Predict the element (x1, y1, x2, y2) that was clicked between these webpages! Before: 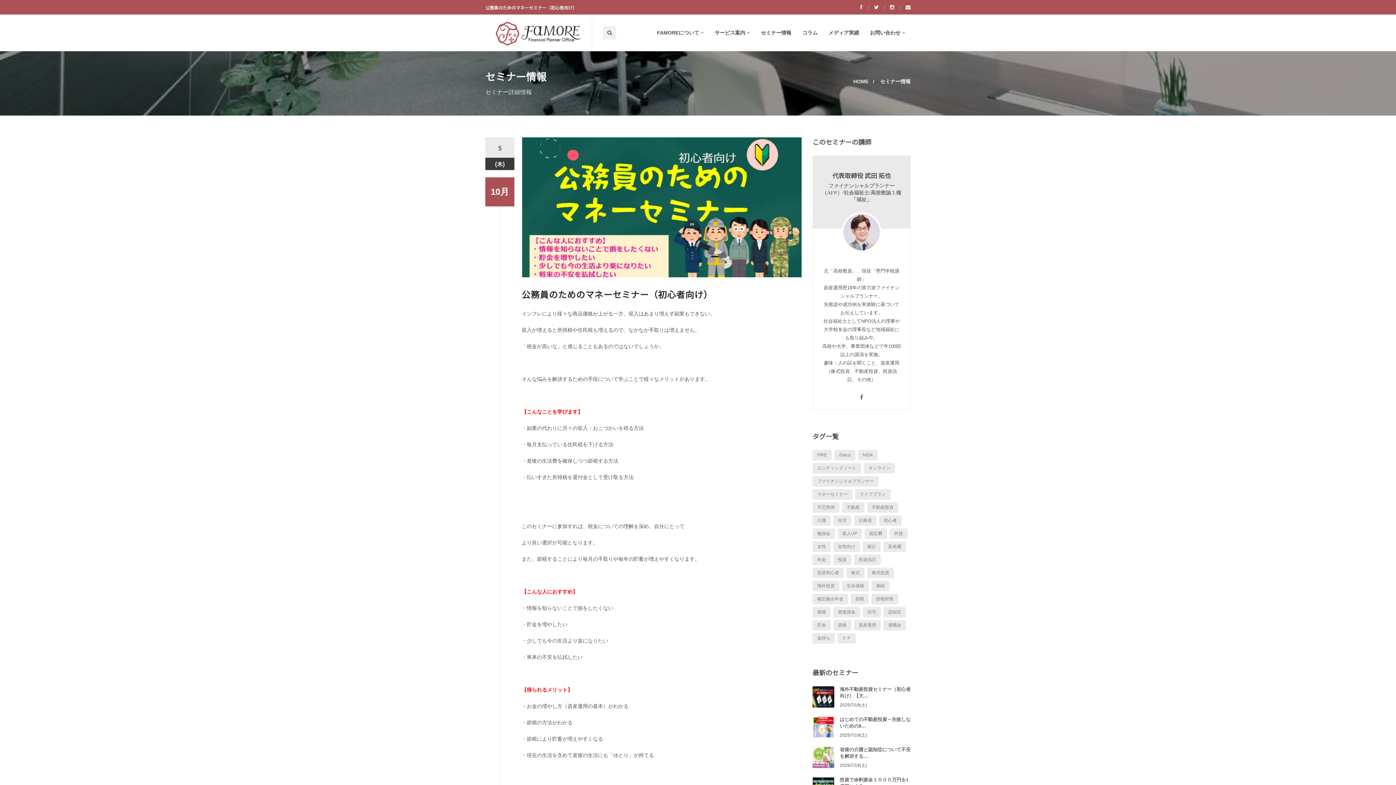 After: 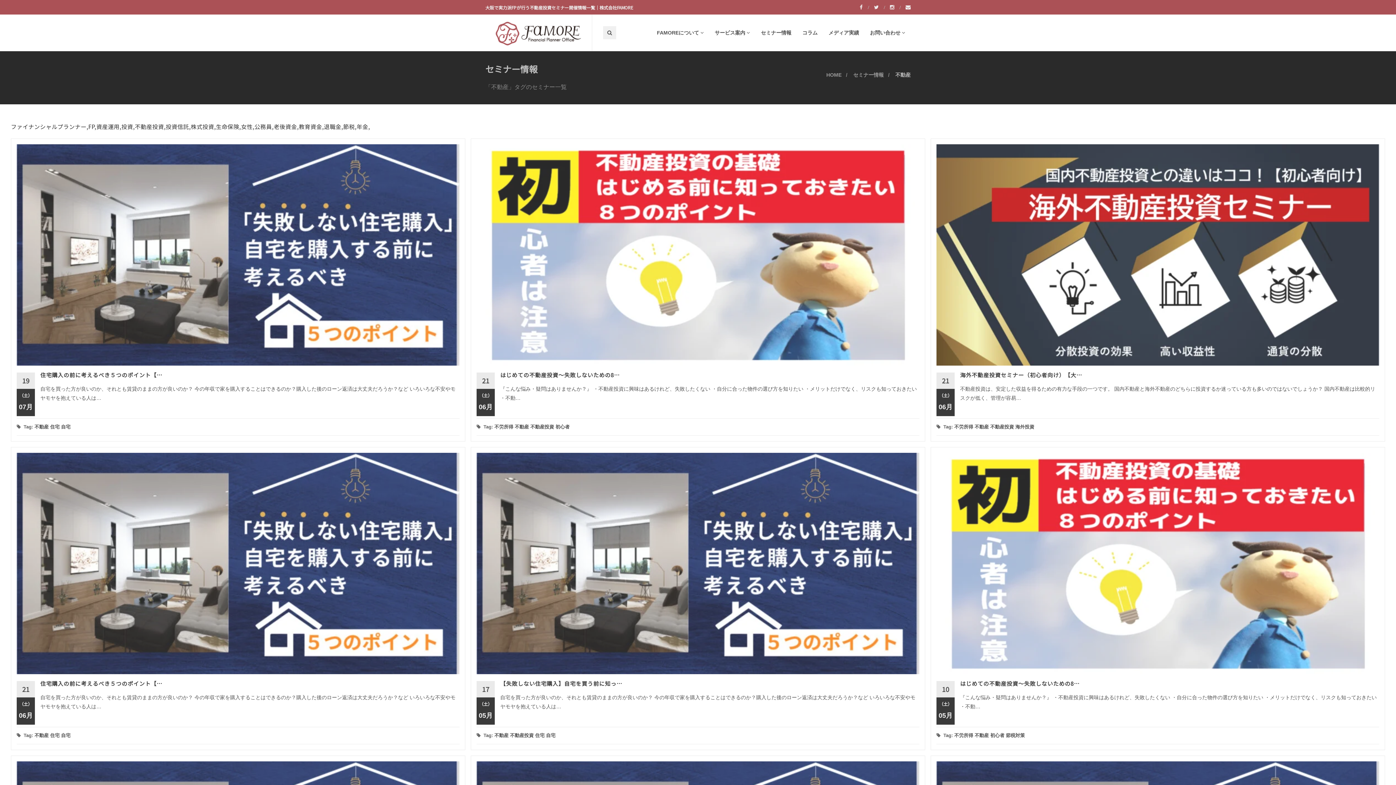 Action: bbox: (842, 502, 864, 513) label: 不動産 (240個の項目)